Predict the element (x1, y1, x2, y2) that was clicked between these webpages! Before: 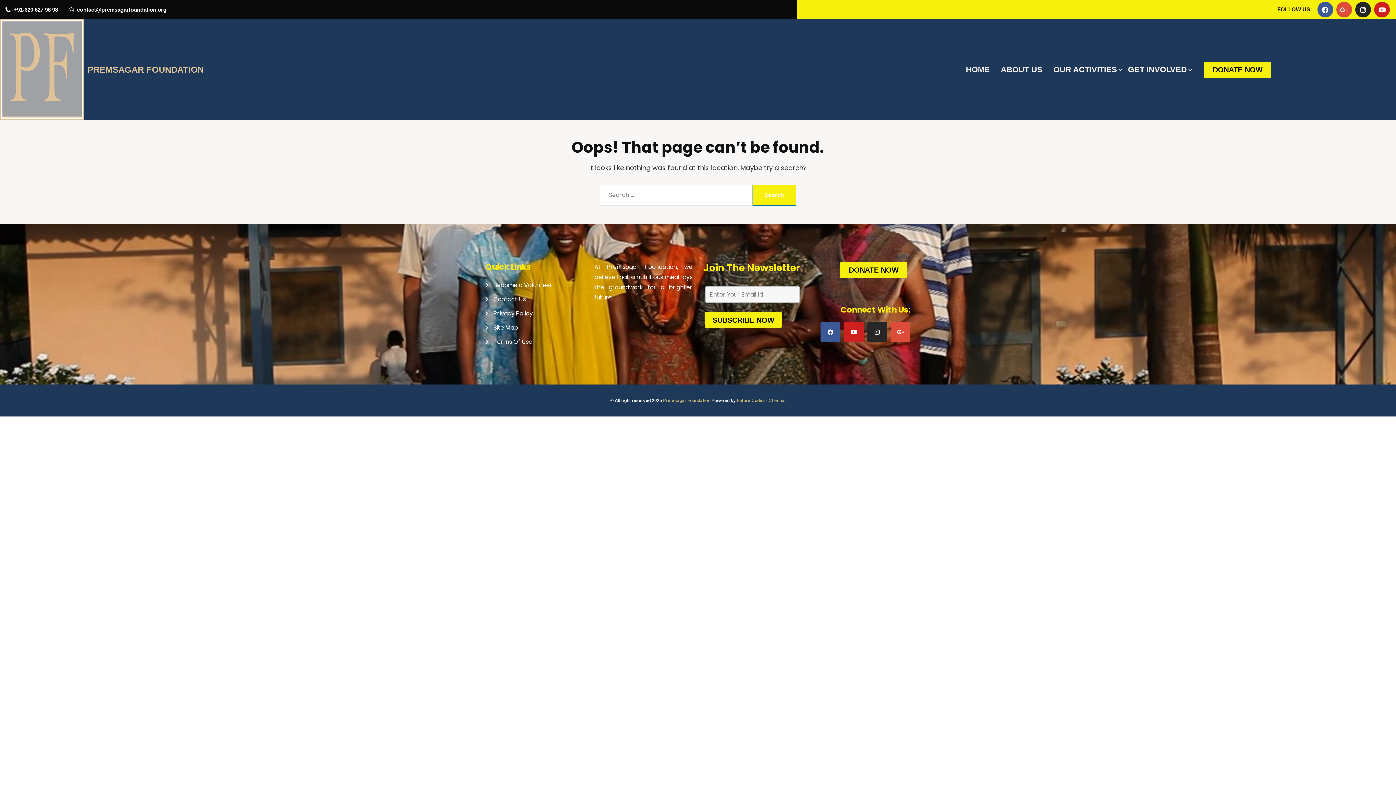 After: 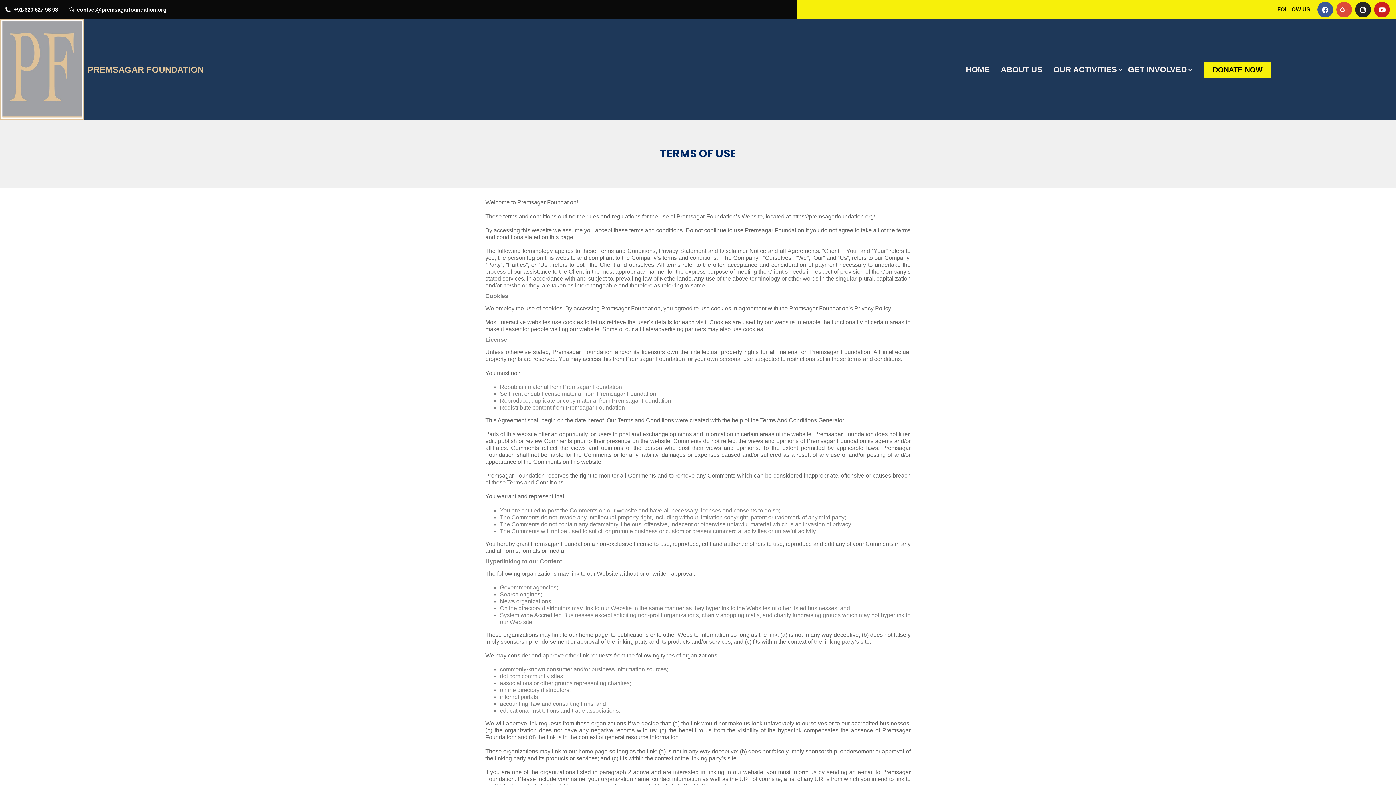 Action: label: Terms Of Use bbox: (485, 337, 583, 346)